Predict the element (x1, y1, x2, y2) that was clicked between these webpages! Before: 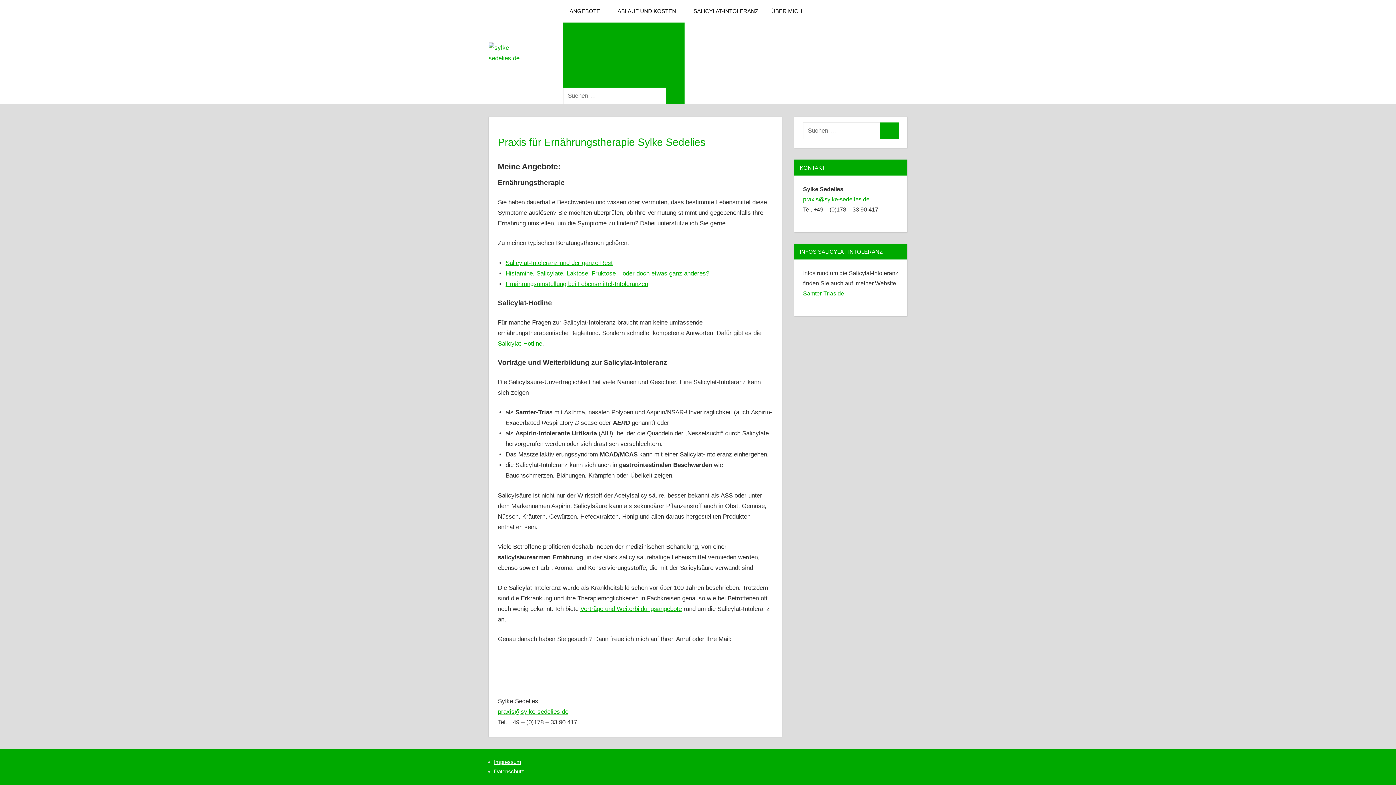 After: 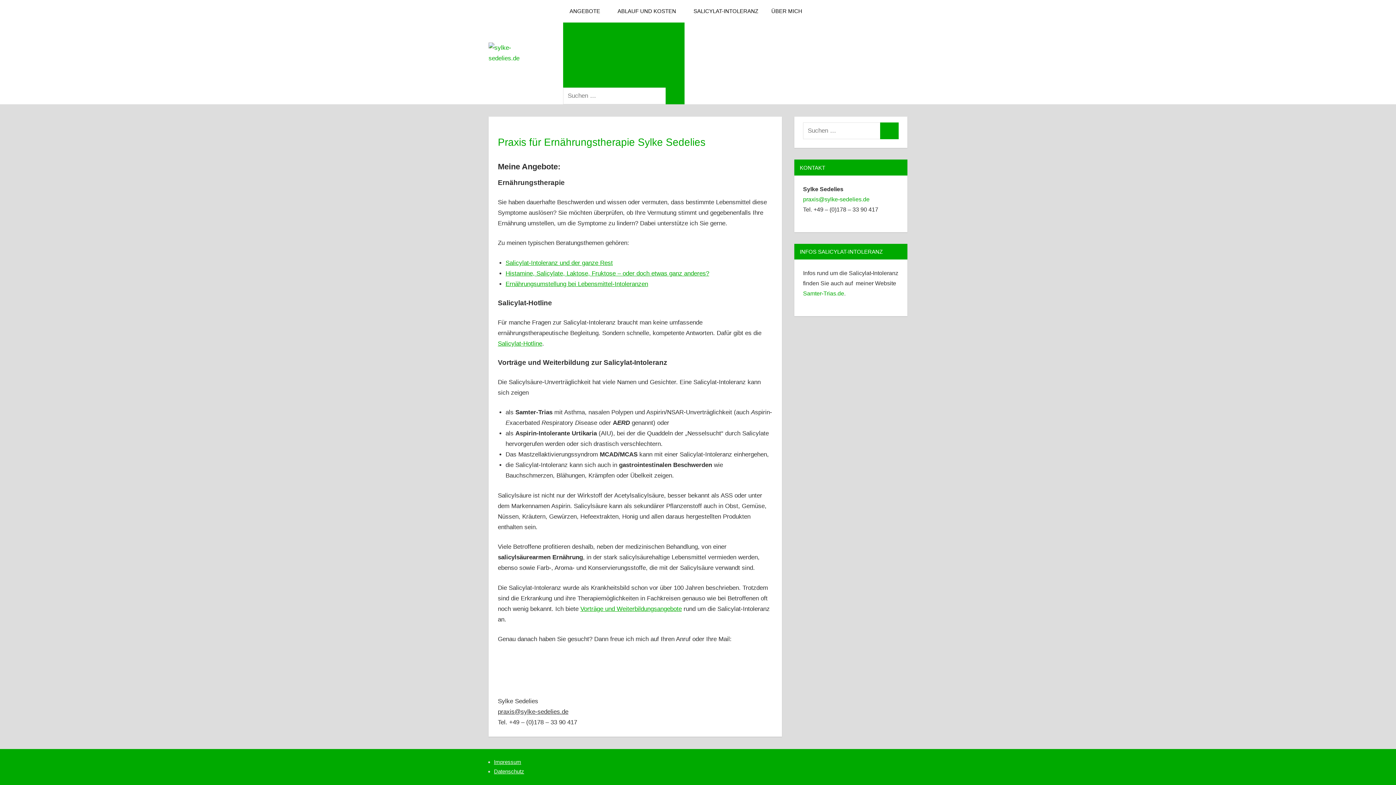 Action: bbox: (498, 708, 568, 715) label: praxis@sylke-sedelies.de